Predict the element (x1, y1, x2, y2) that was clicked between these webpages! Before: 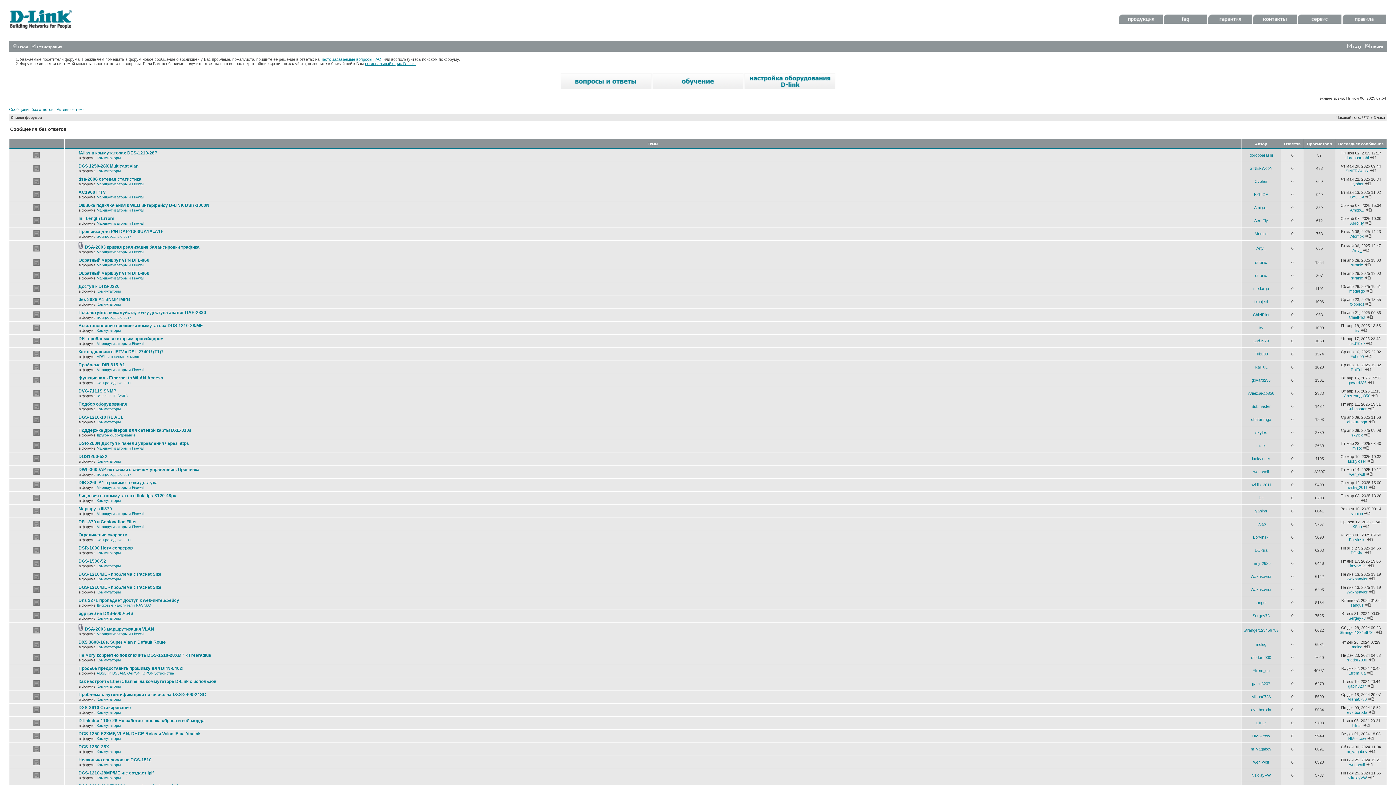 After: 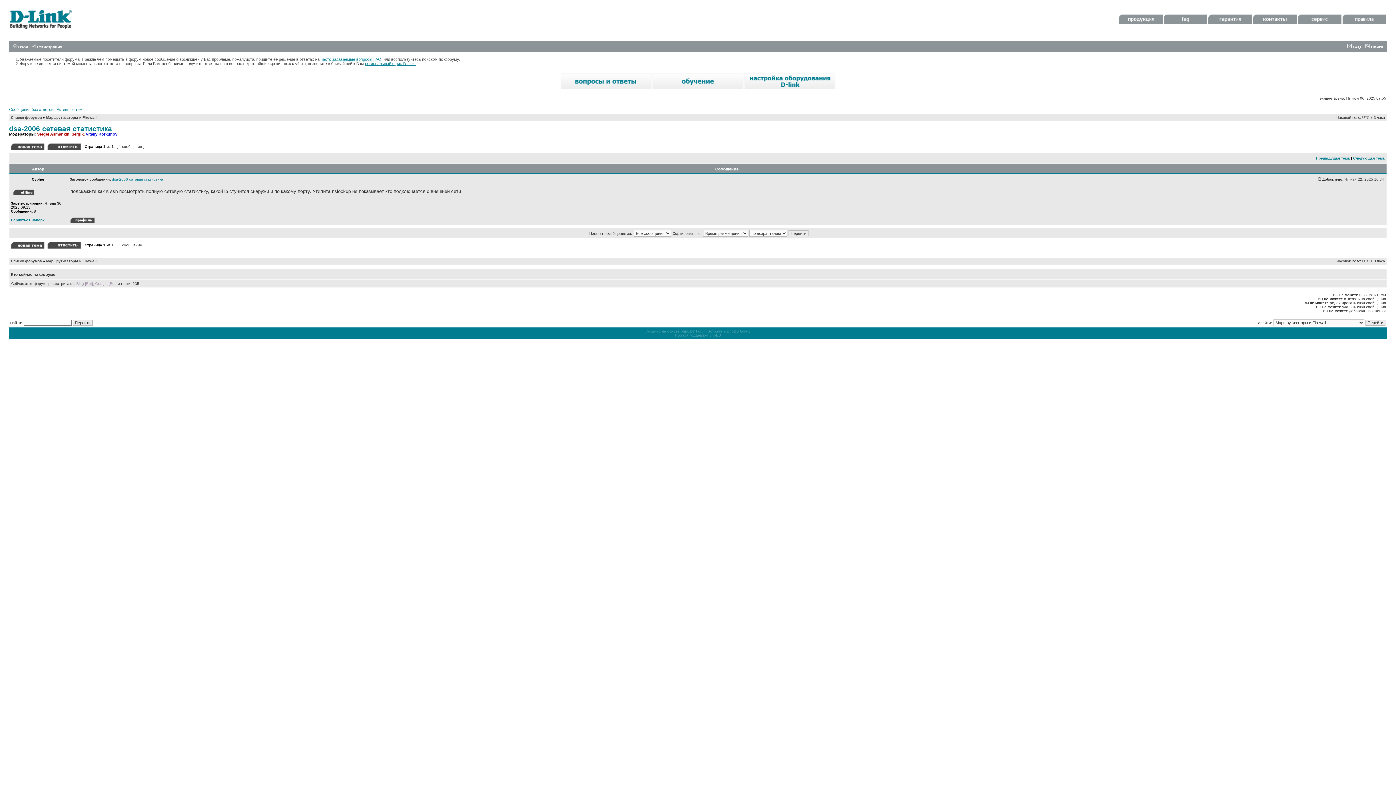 Action: bbox: (78, 176, 141, 181) label: dsa-2006 сетевая статистика